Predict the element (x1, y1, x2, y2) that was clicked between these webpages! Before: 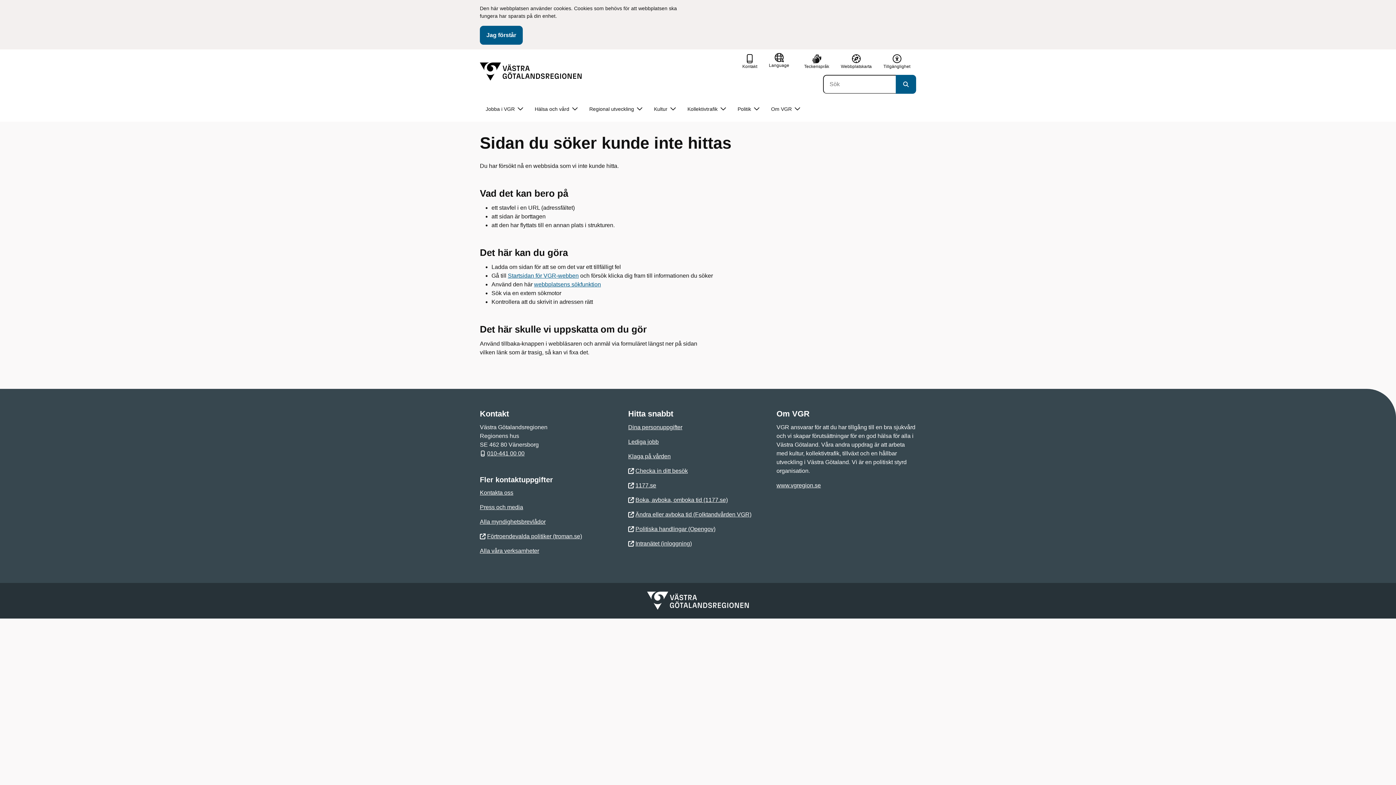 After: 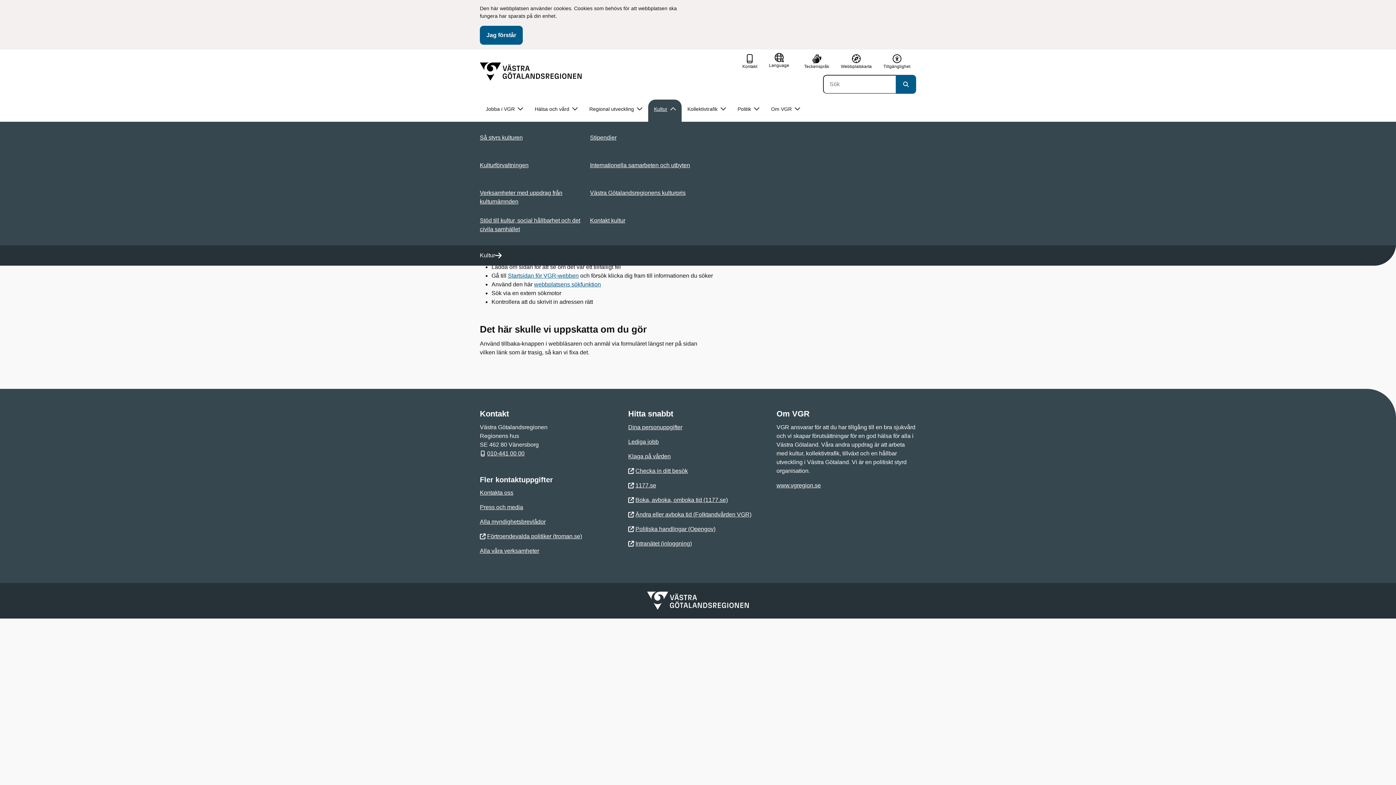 Action: bbox: (648, 99, 681, 118) label: Kultur